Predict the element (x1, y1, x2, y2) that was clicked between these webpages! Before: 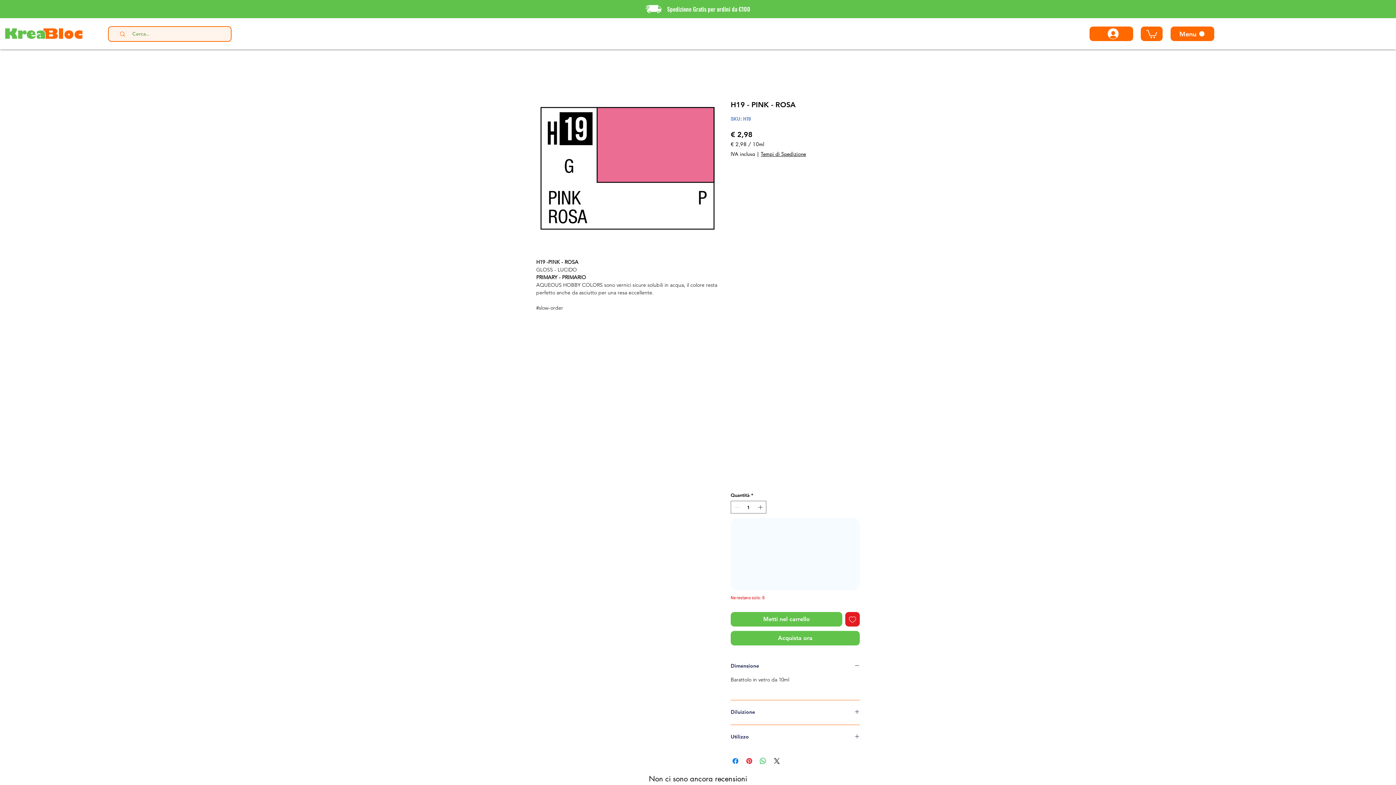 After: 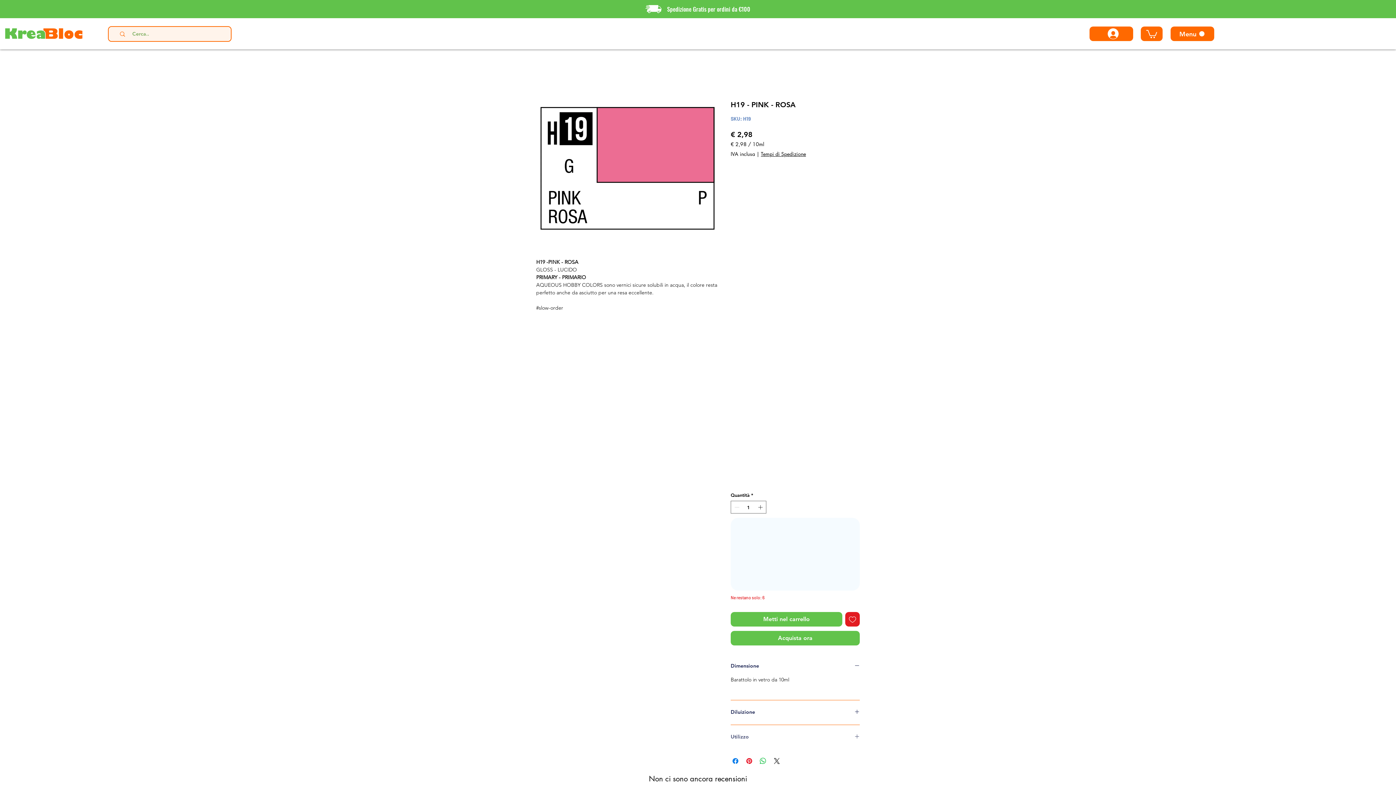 Action: label: Utilizzo bbox: (730, 734, 860, 741)